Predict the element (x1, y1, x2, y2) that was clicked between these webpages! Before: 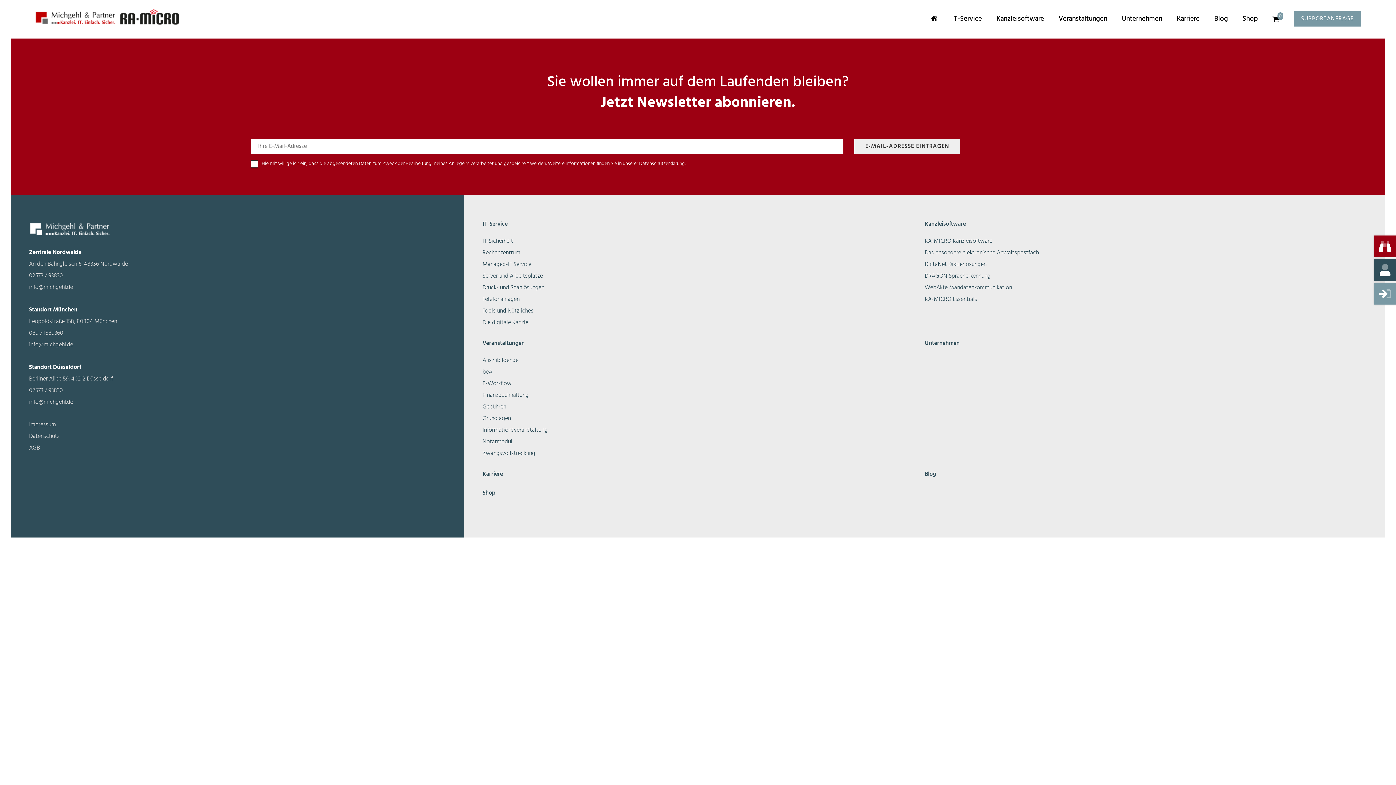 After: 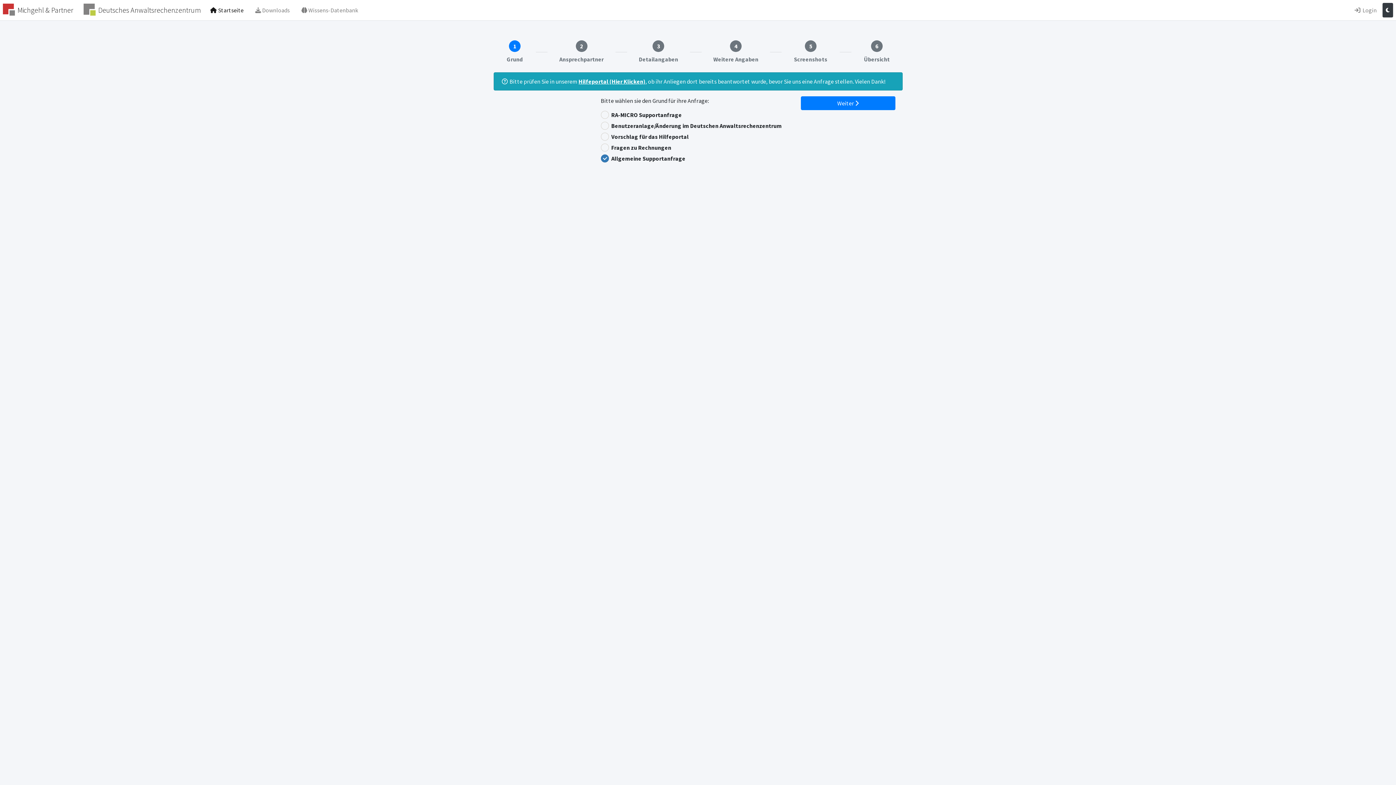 Action: bbox: (1294, 11, 1361, 26) label: SUPPORTANFRAGE